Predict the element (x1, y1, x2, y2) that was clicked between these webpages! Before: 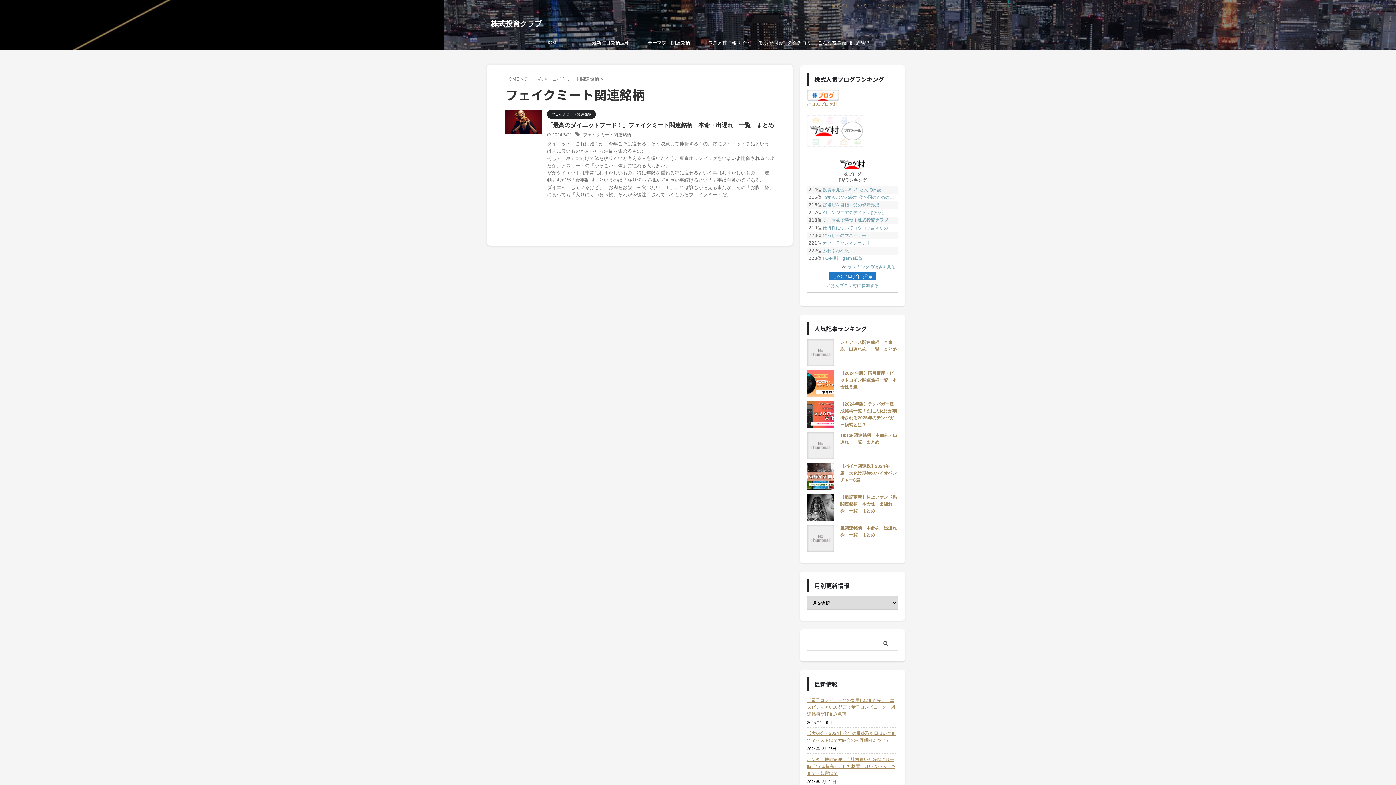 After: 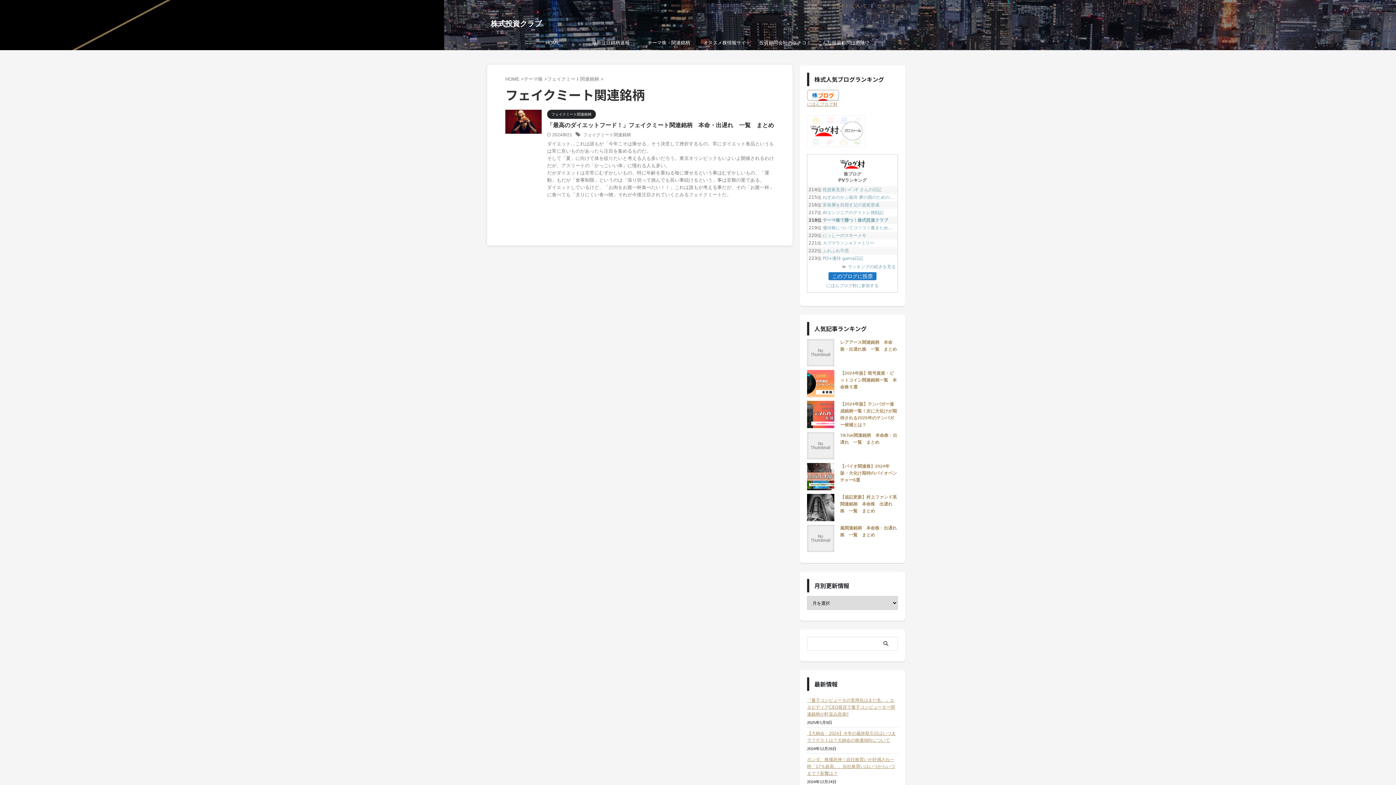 Action: bbox: (547, 76, 600, 81) label: フェイクミート関連銘柄 